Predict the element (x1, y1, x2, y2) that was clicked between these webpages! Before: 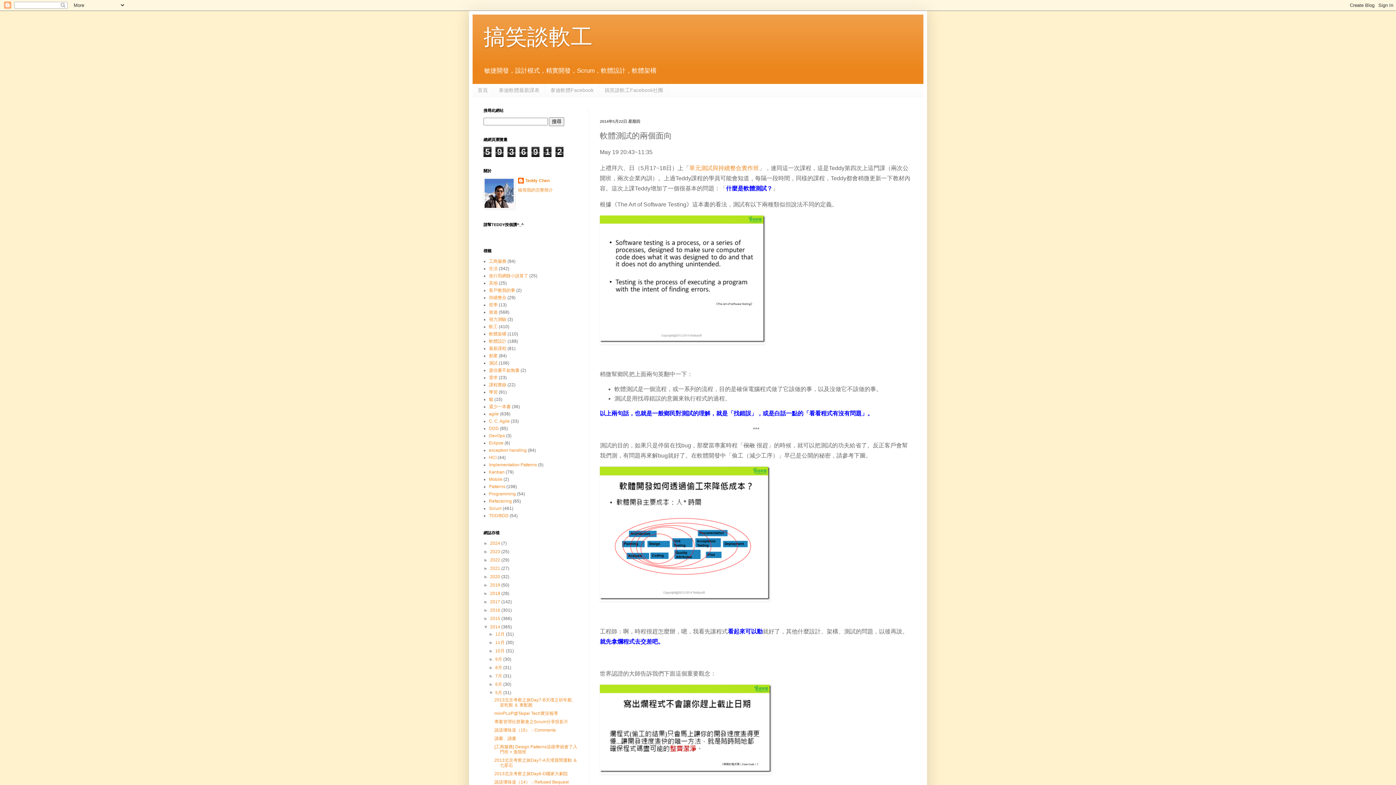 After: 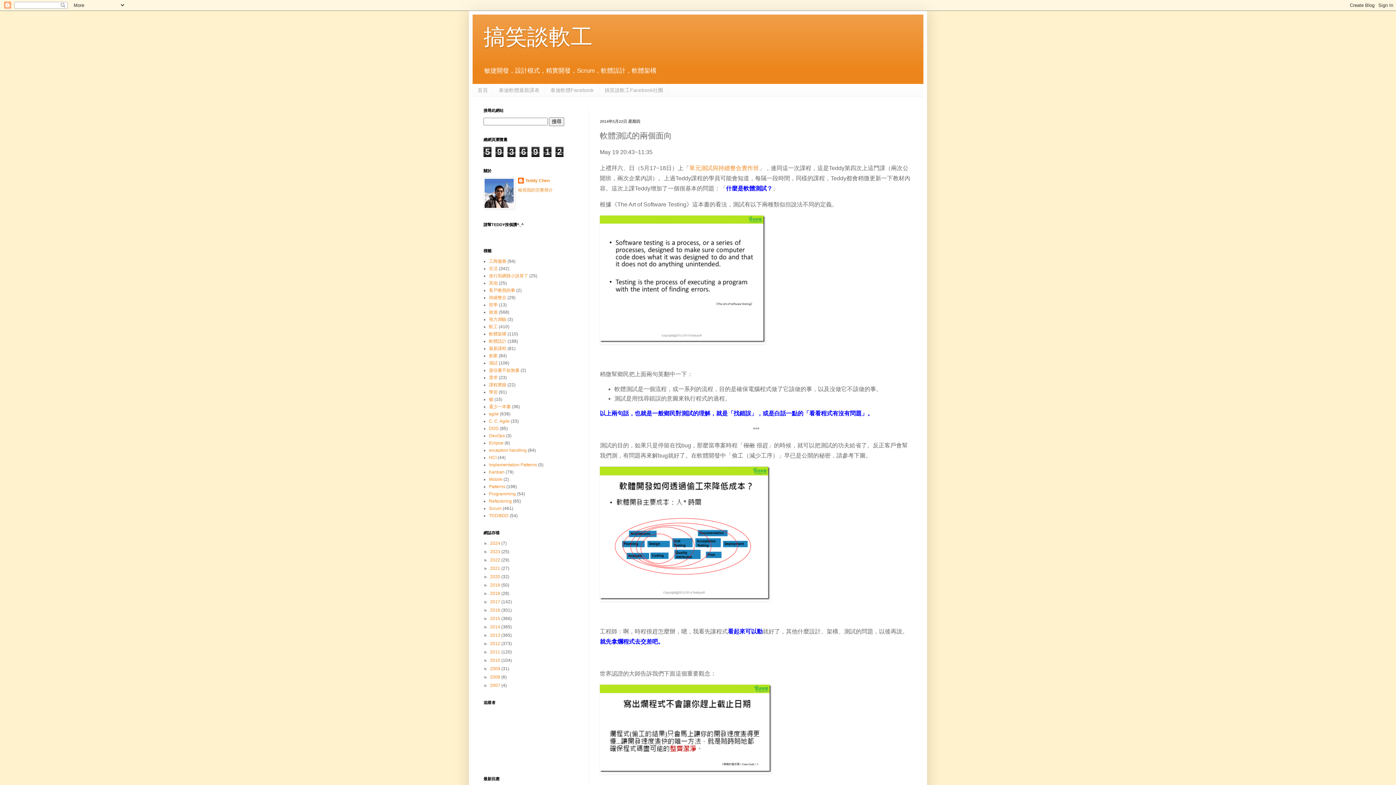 Action: bbox: (483, 624, 490, 629) label: ▼  